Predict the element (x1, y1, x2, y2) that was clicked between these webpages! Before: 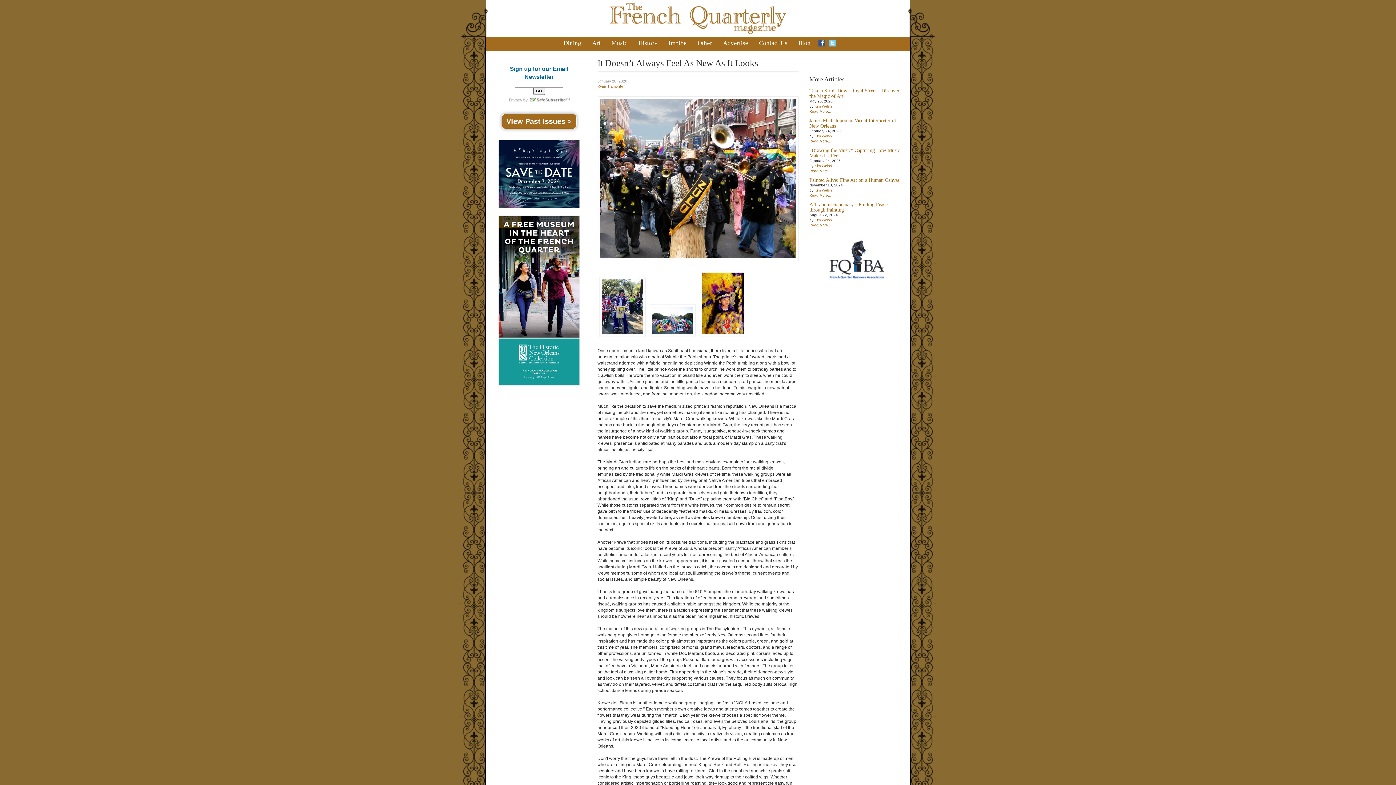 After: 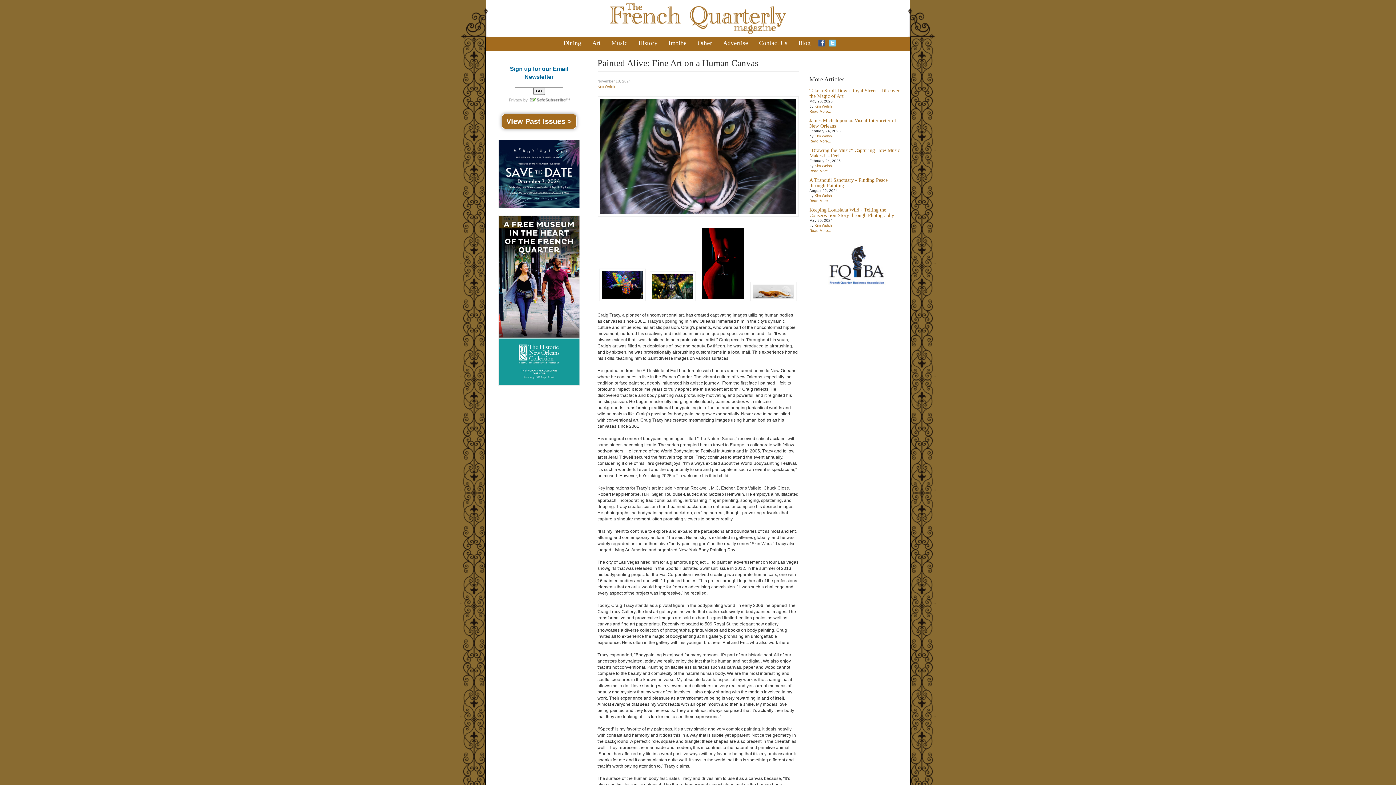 Action: label: Read More... bbox: (809, 193, 831, 197)